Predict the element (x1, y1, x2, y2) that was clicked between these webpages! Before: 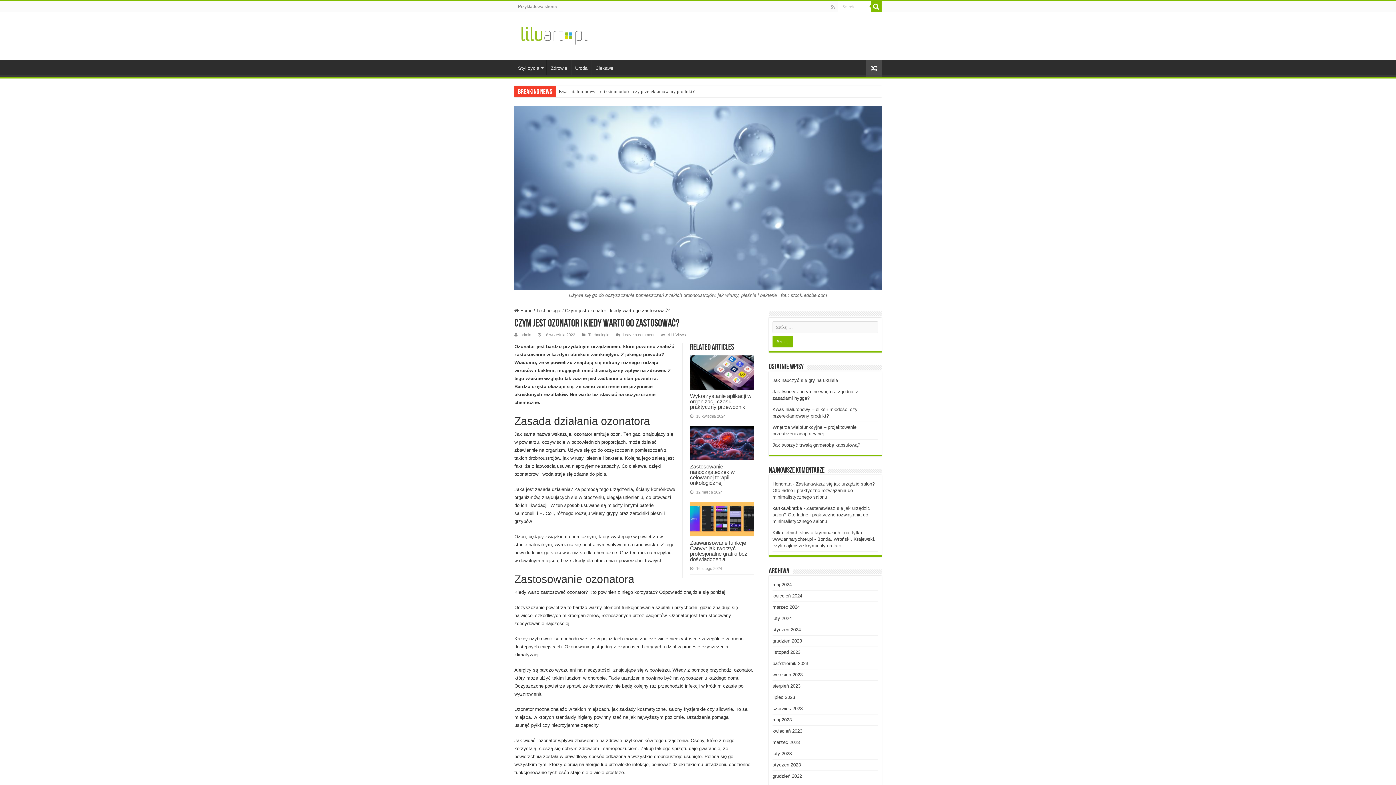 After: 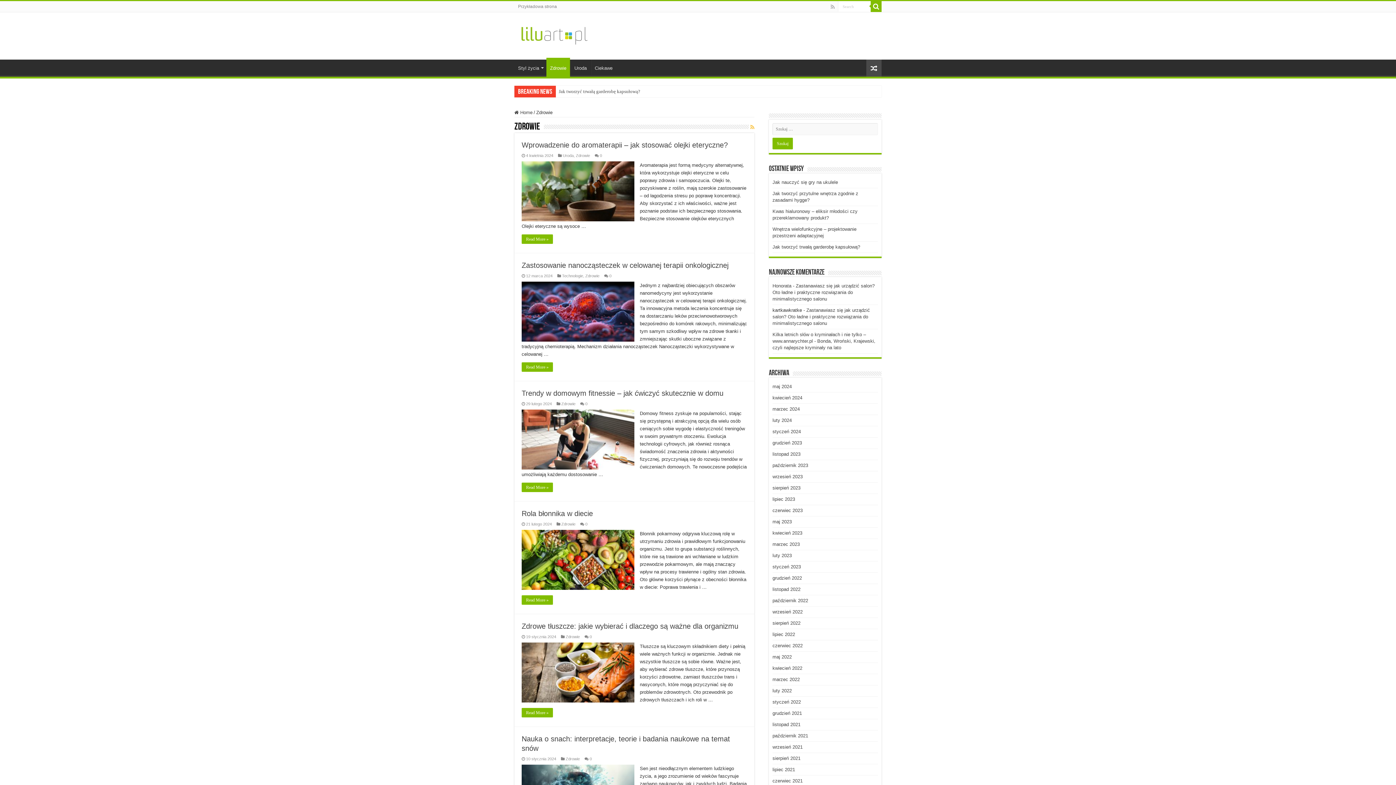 Action: label: Zdrowie bbox: (546, 59, 570, 74)